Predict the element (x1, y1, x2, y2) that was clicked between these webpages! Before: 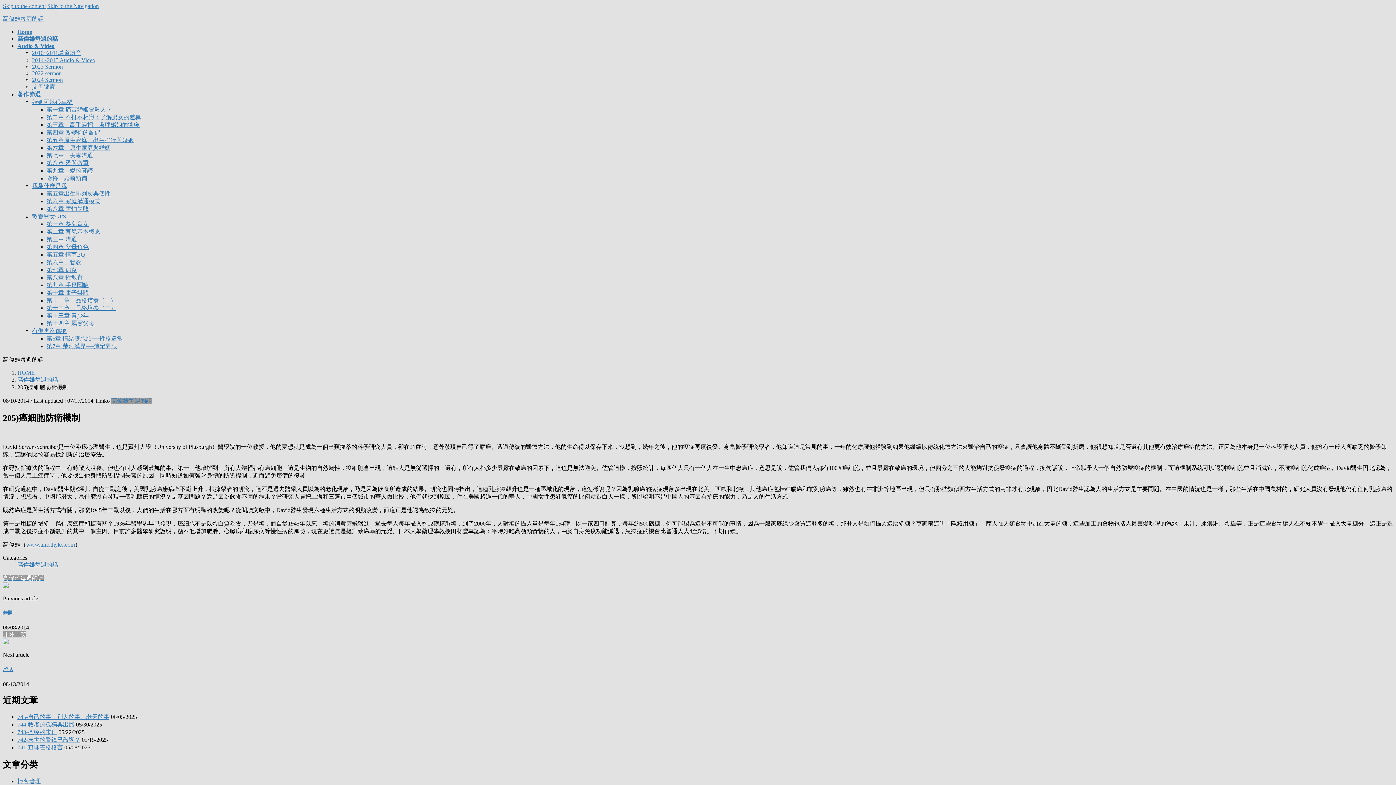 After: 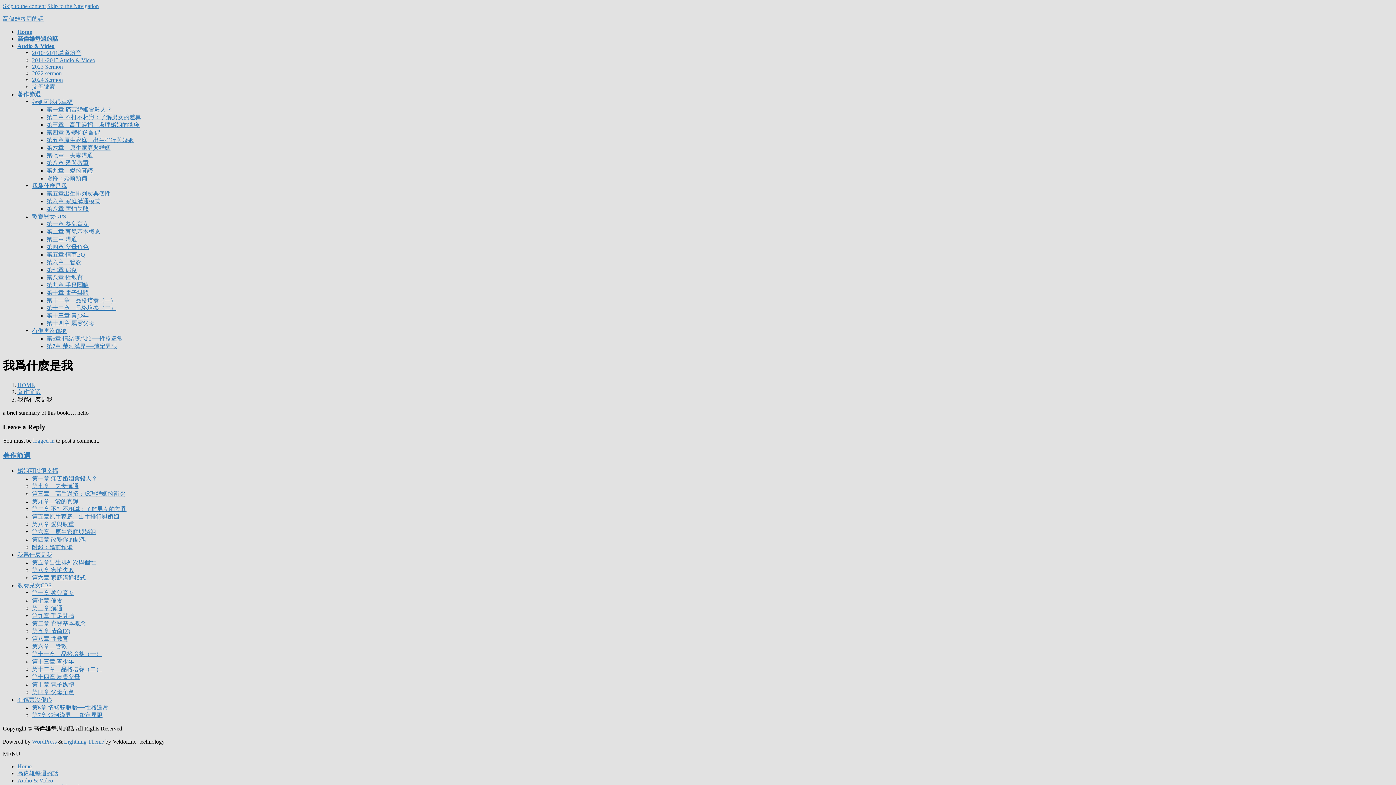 Action: label: 我爲什麽是我 bbox: (32, 182, 66, 189)